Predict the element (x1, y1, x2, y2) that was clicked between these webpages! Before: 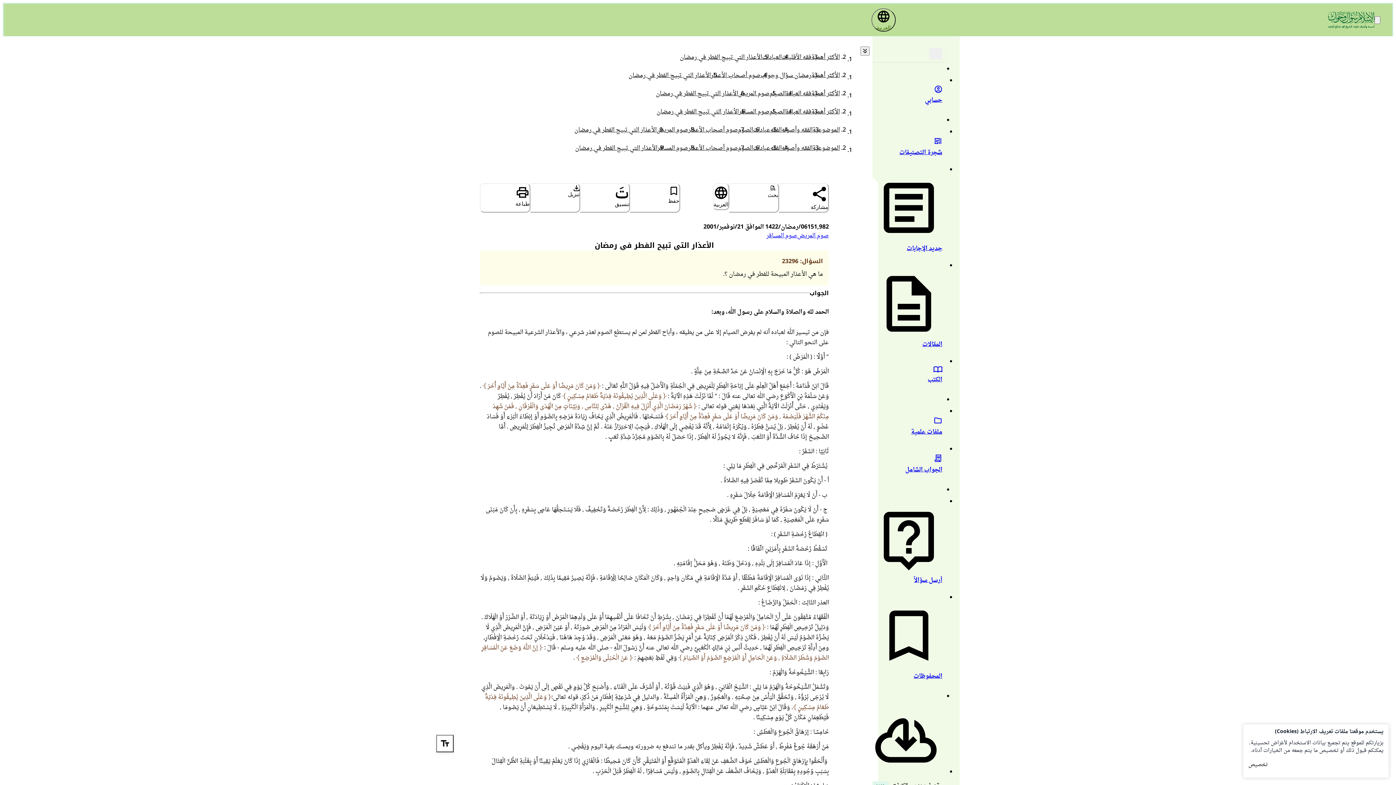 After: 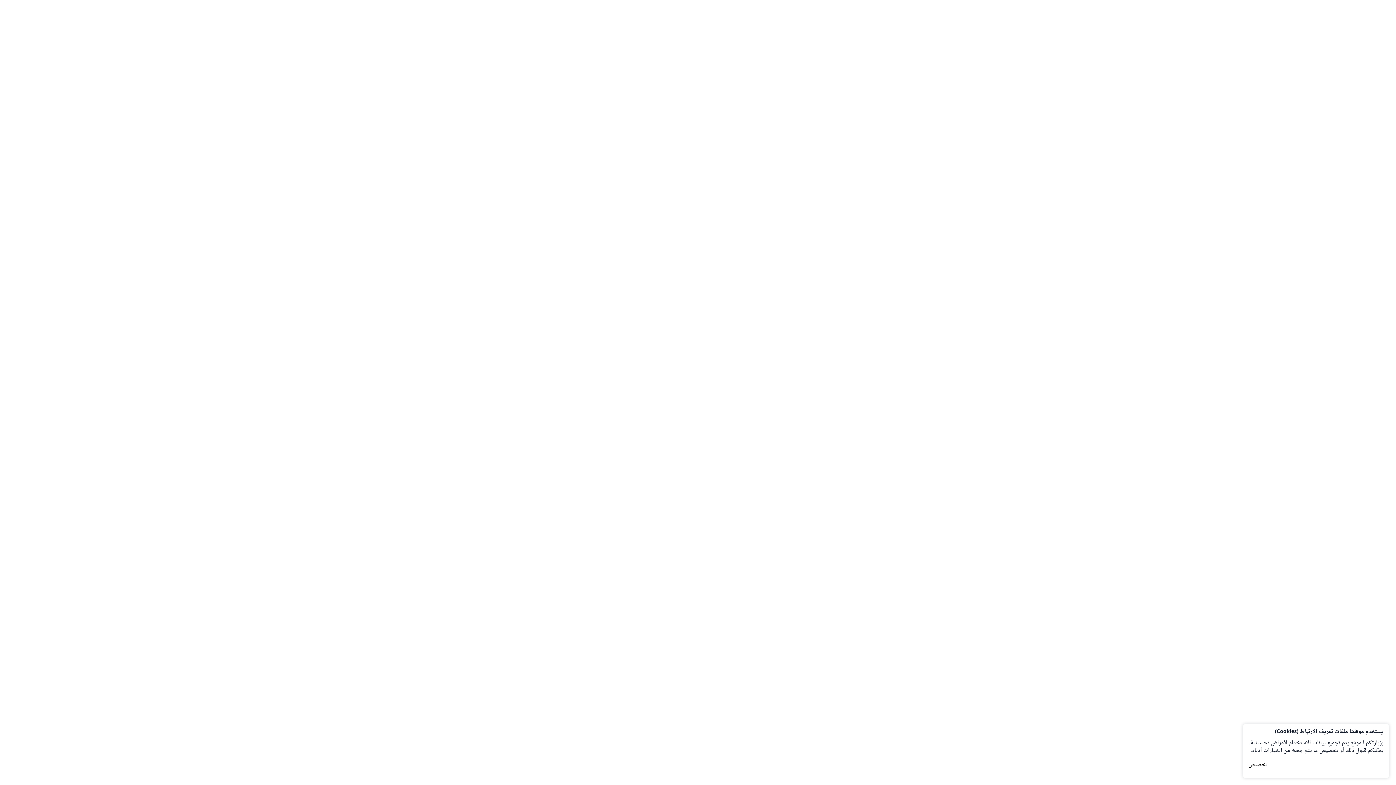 Action: bbox: (753, 142, 770, 153) label: عبادات